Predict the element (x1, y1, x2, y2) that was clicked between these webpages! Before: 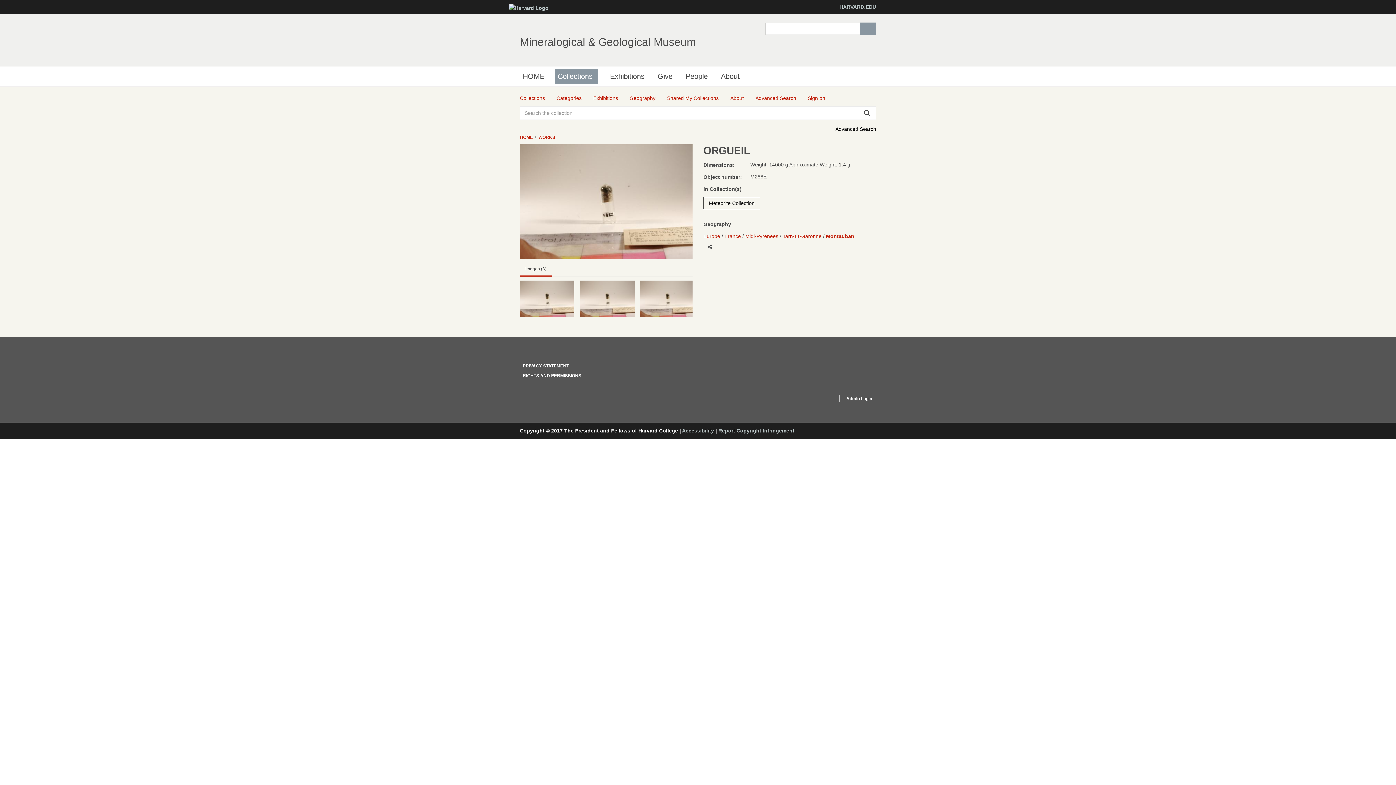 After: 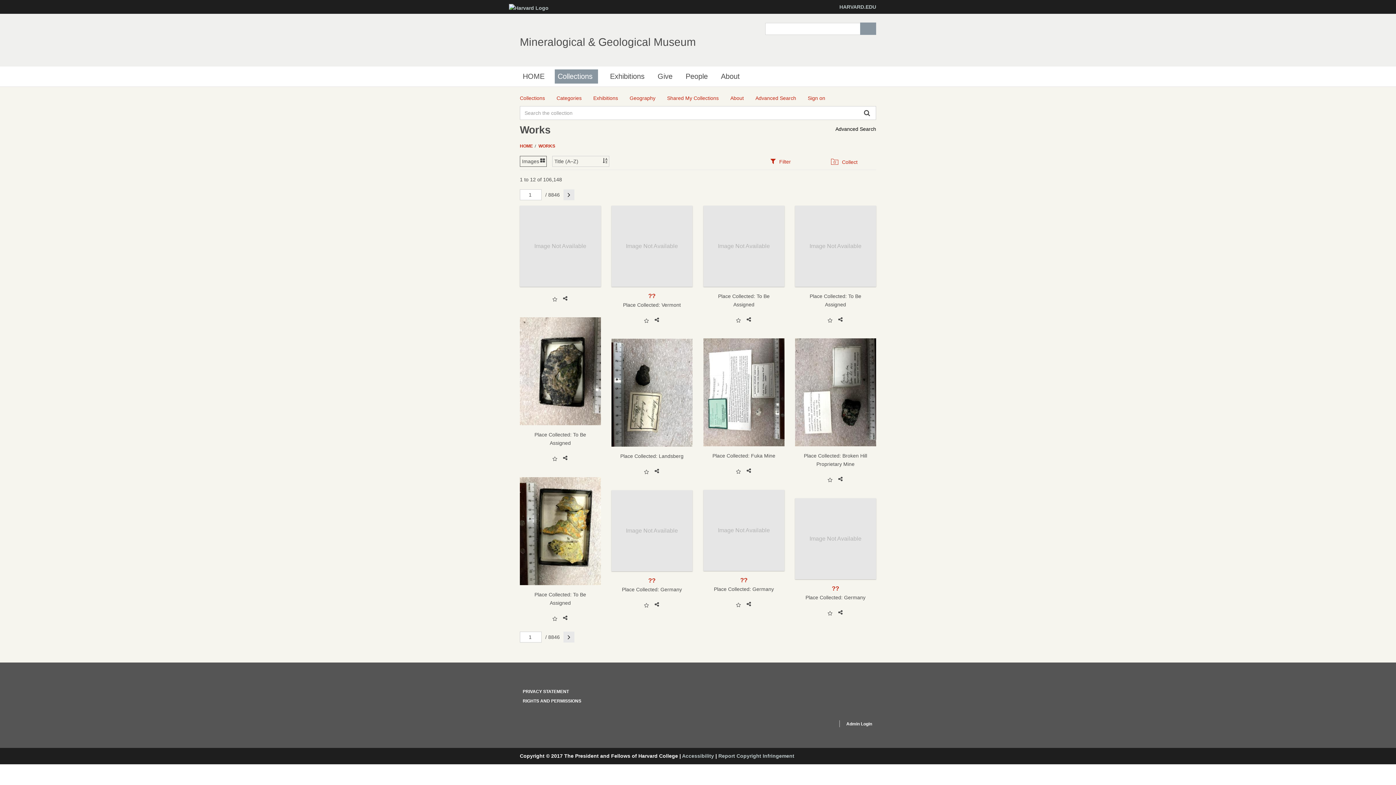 Action: label: WORKS bbox: (538, 134, 555, 140)